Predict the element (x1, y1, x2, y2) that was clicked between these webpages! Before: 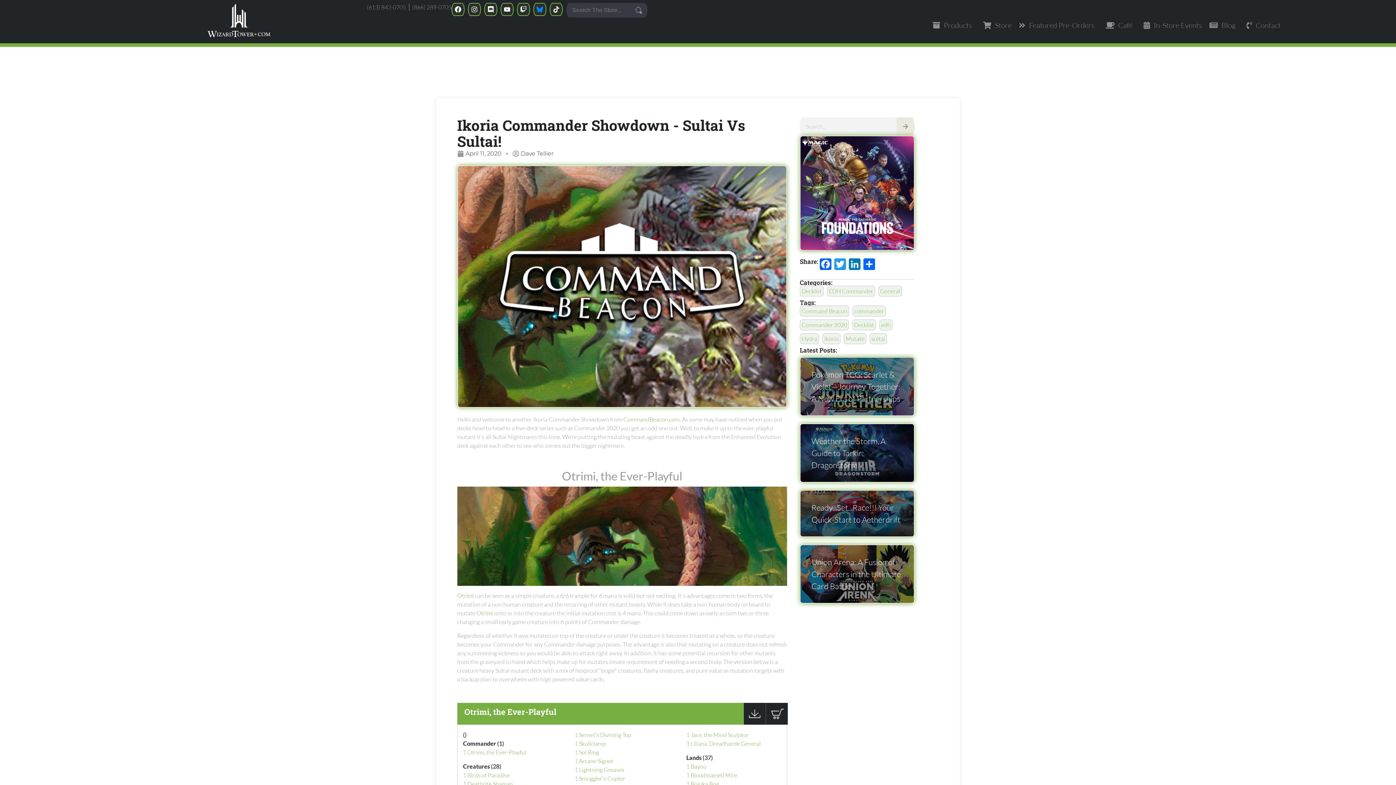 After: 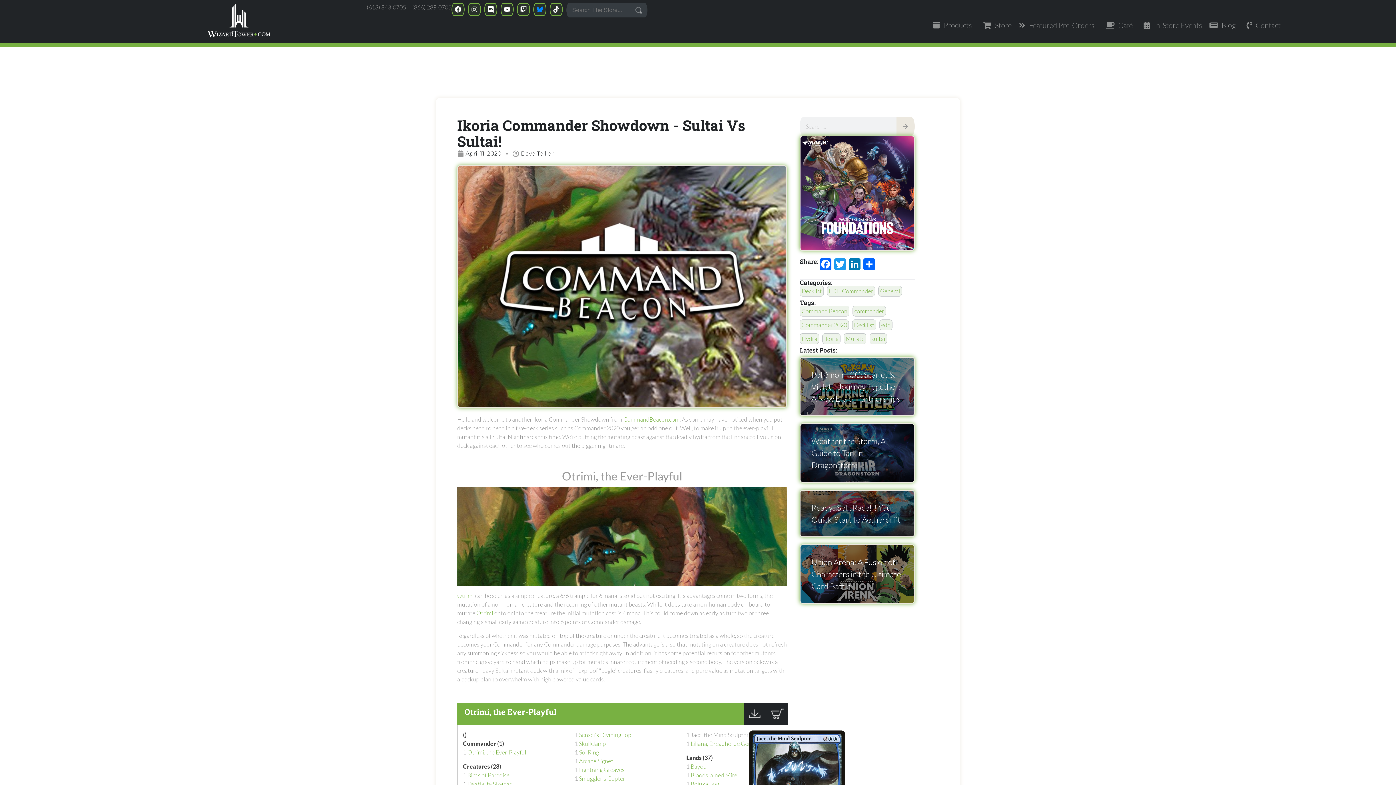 Action: label: Jace, the Mind Sculptor bbox: (690, 731, 749, 738)